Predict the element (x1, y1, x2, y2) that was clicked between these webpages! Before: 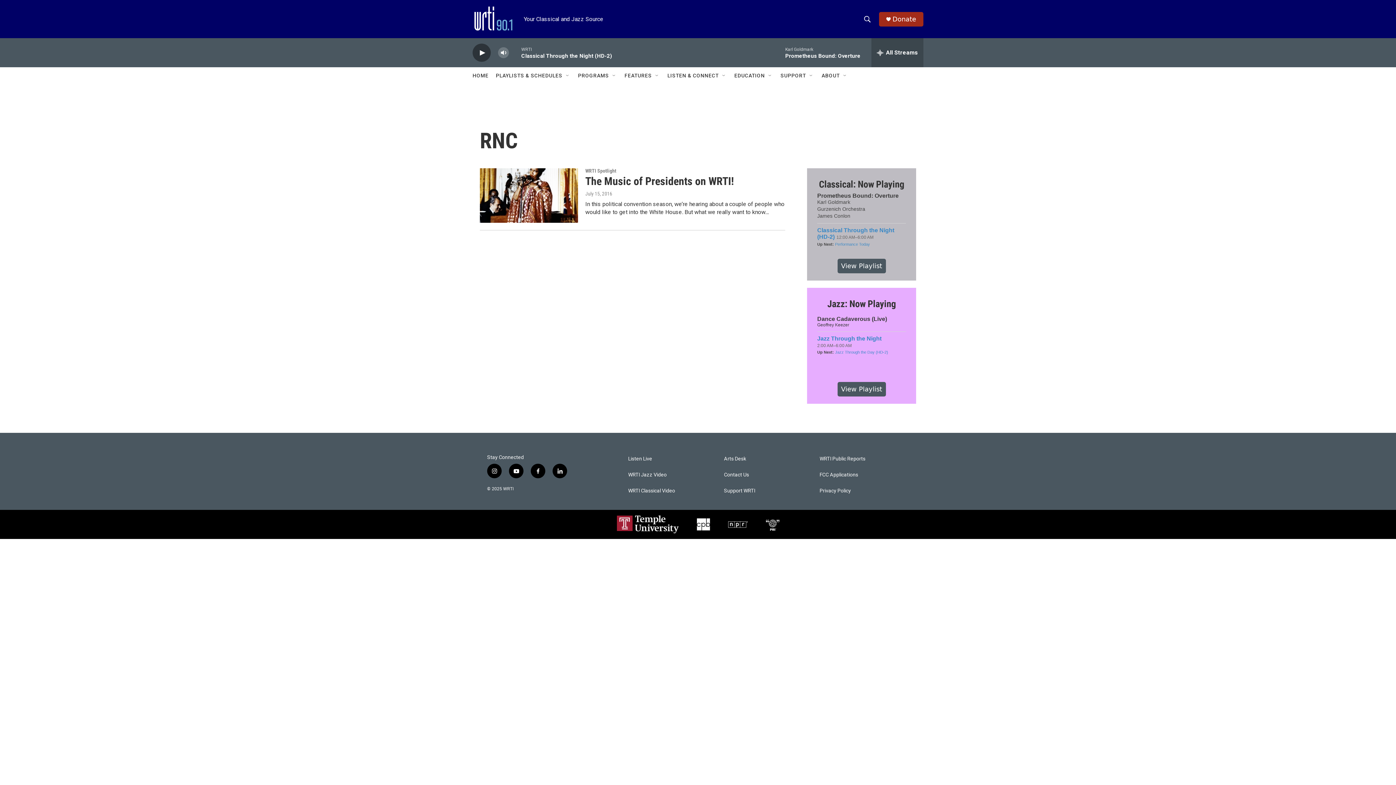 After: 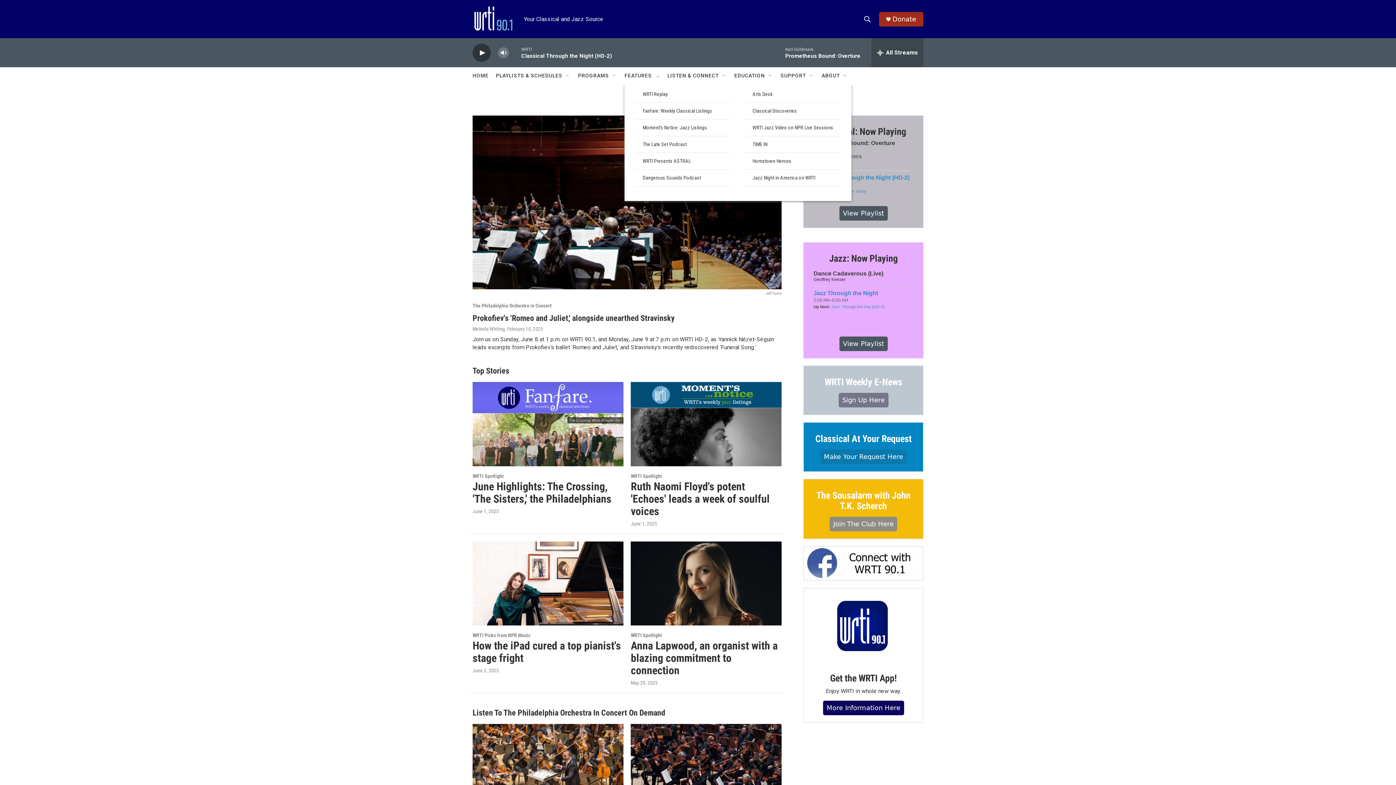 Action: bbox: (624, 67, 652, 84) label: FEATURES